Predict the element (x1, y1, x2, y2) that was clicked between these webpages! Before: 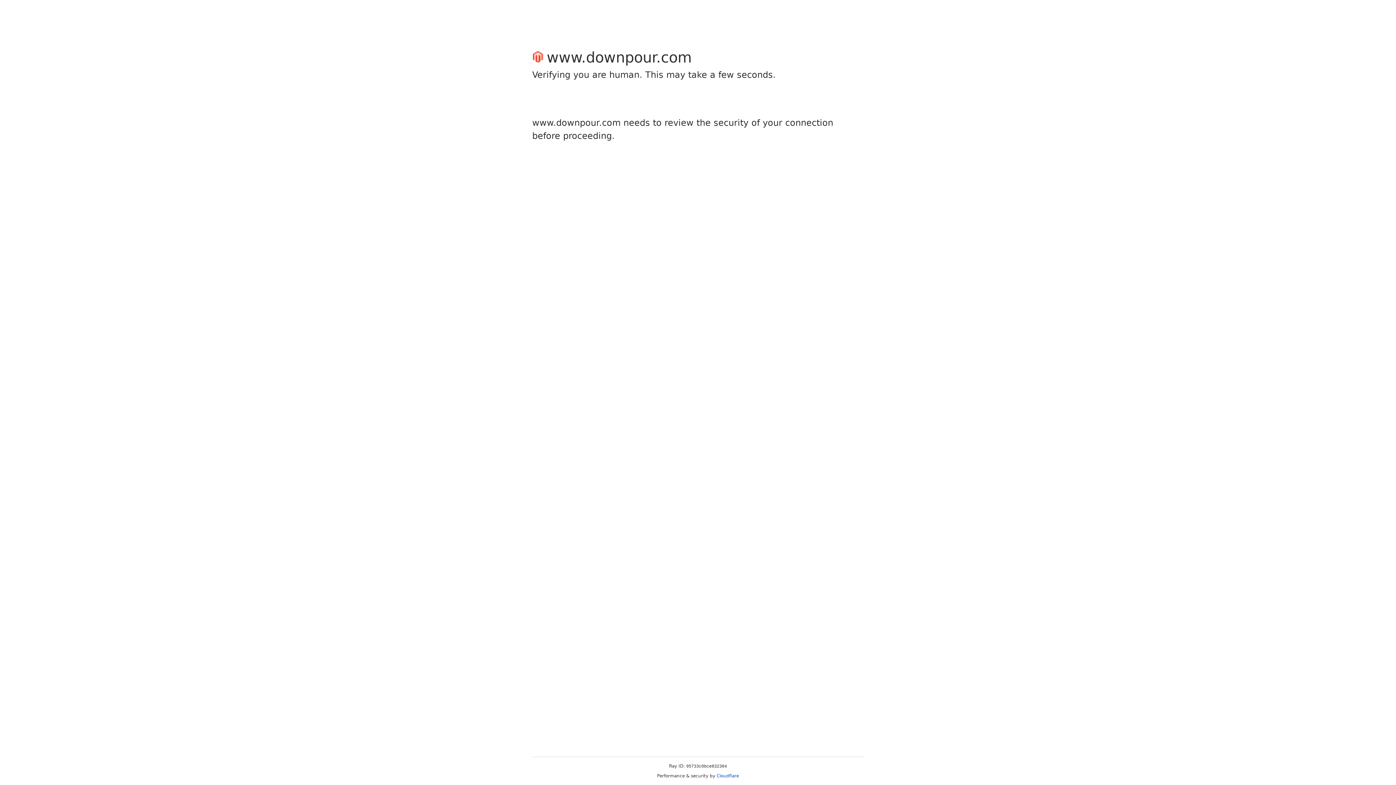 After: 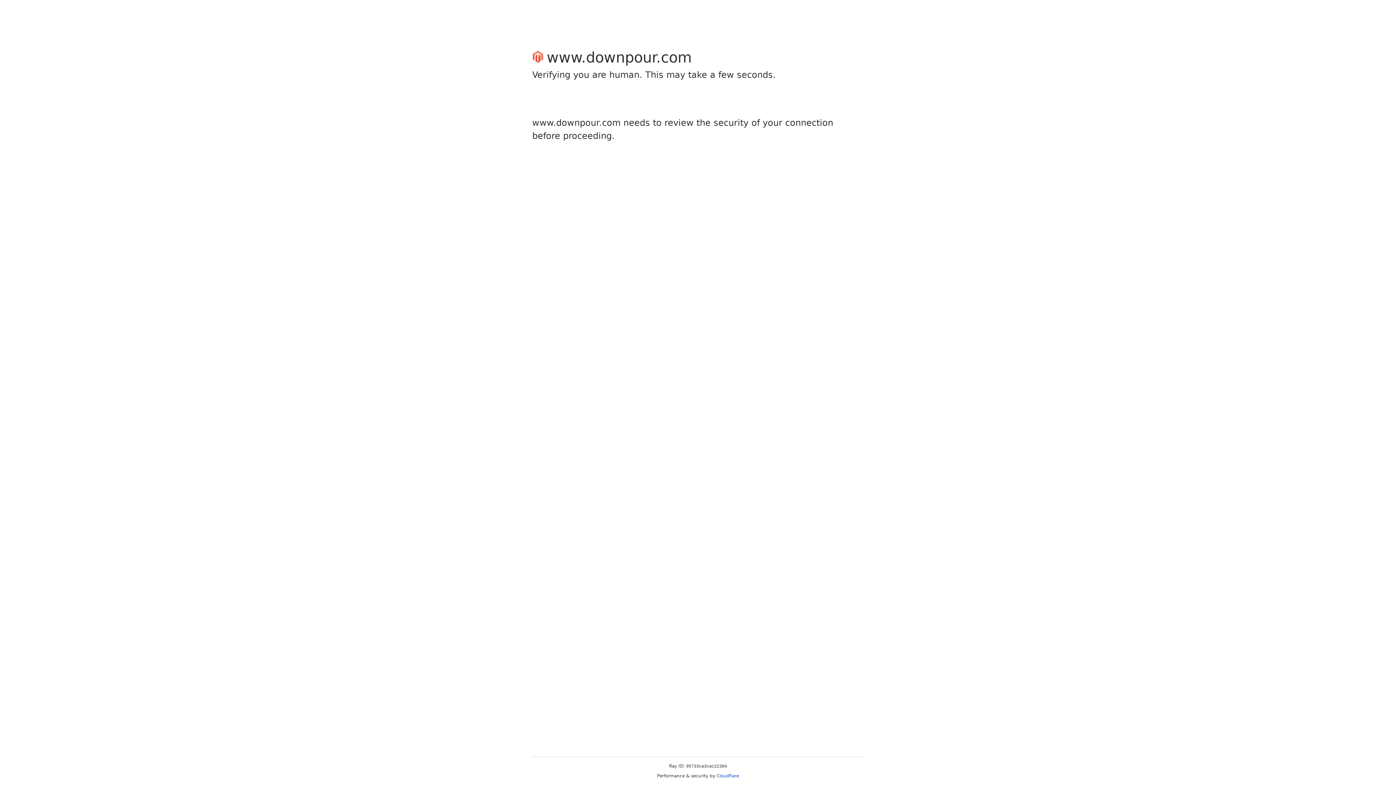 Action: label: Cloudflare bbox: (716, 773, 739, 778)